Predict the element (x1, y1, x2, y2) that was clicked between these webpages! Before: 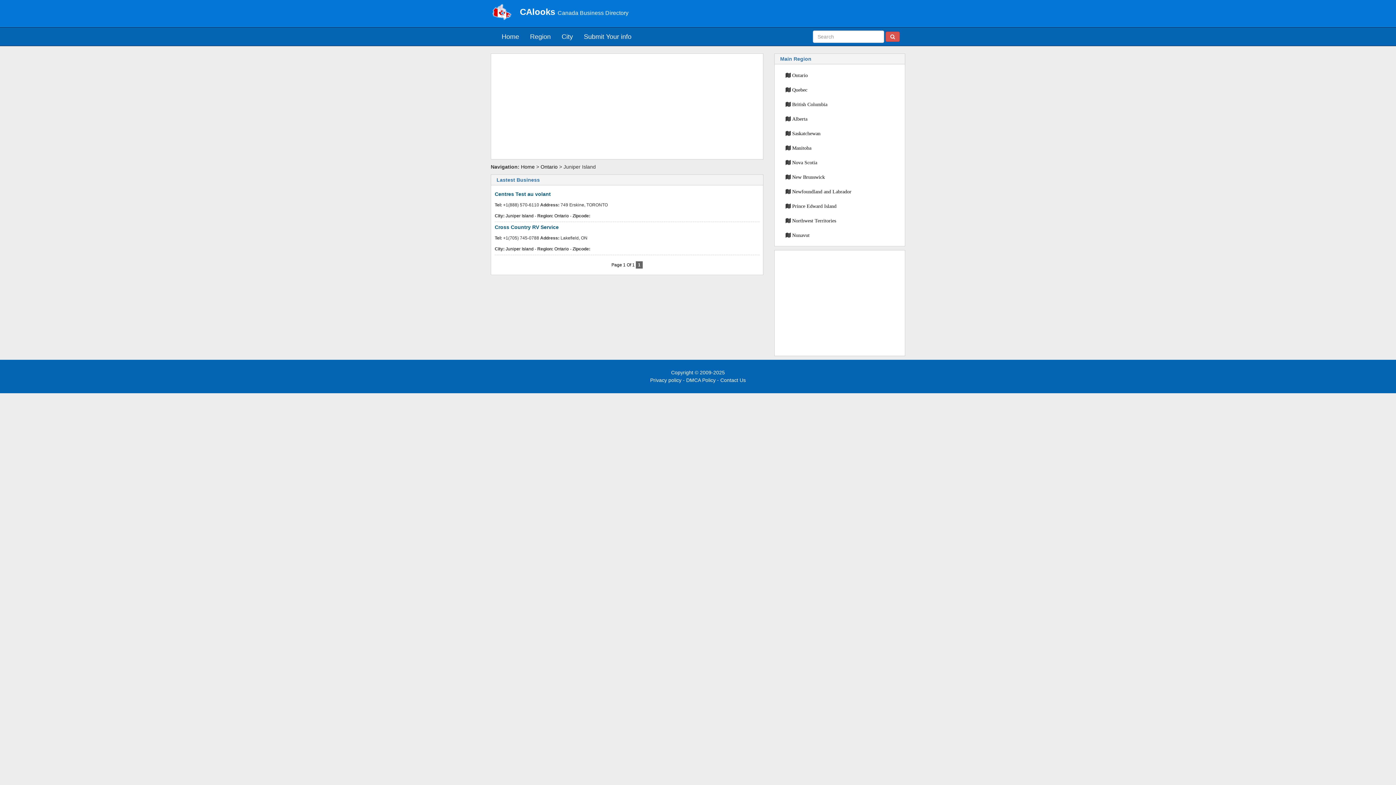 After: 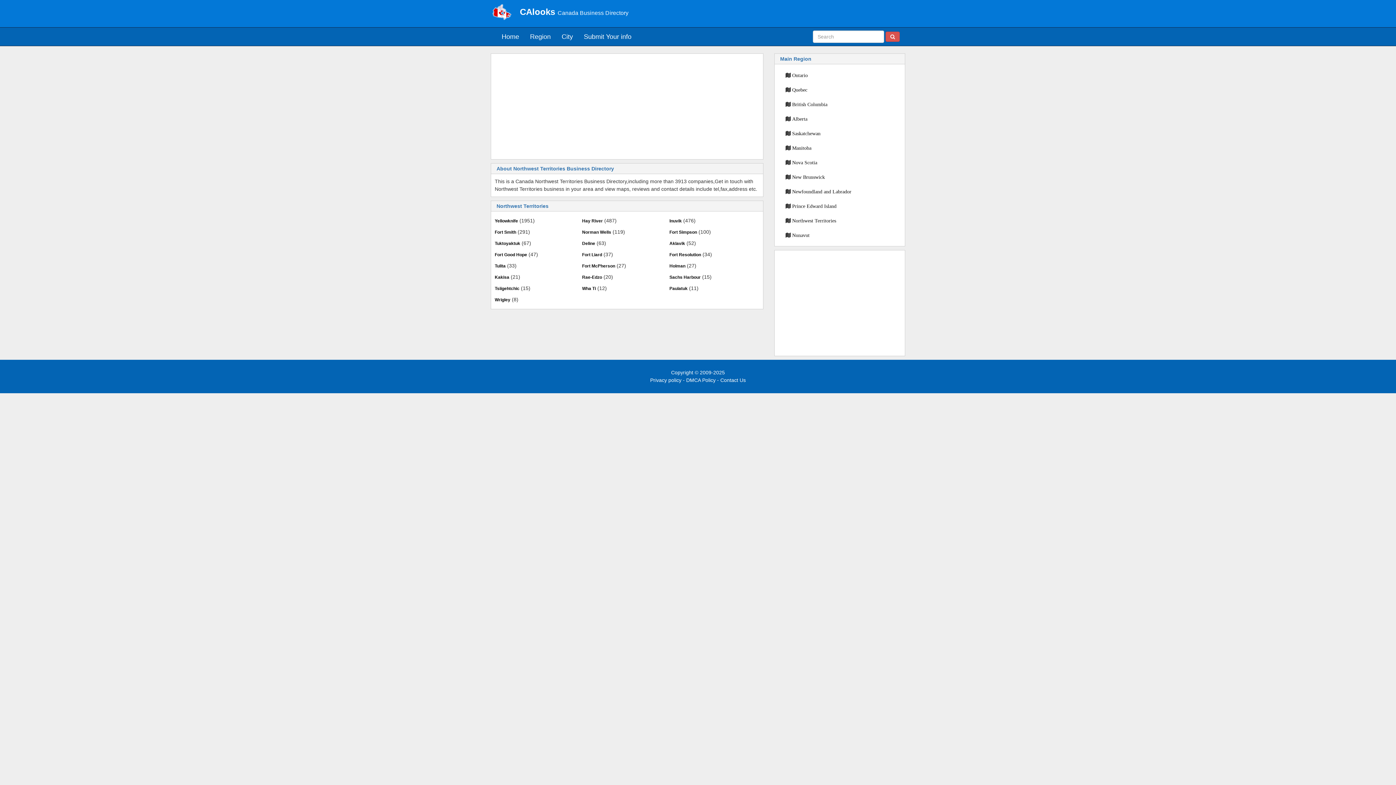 Action: bbox: (792, 218, 836, 223) label: Northwest Territories